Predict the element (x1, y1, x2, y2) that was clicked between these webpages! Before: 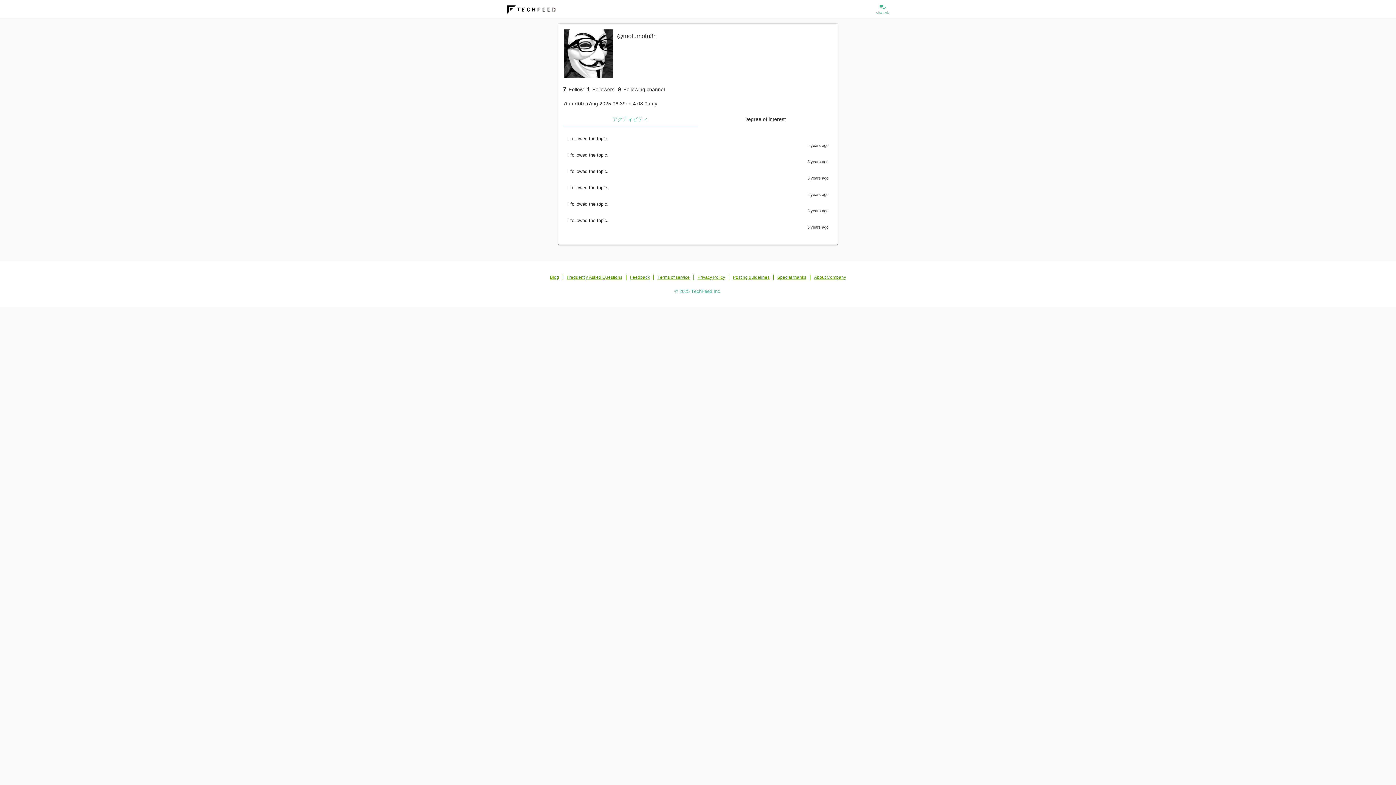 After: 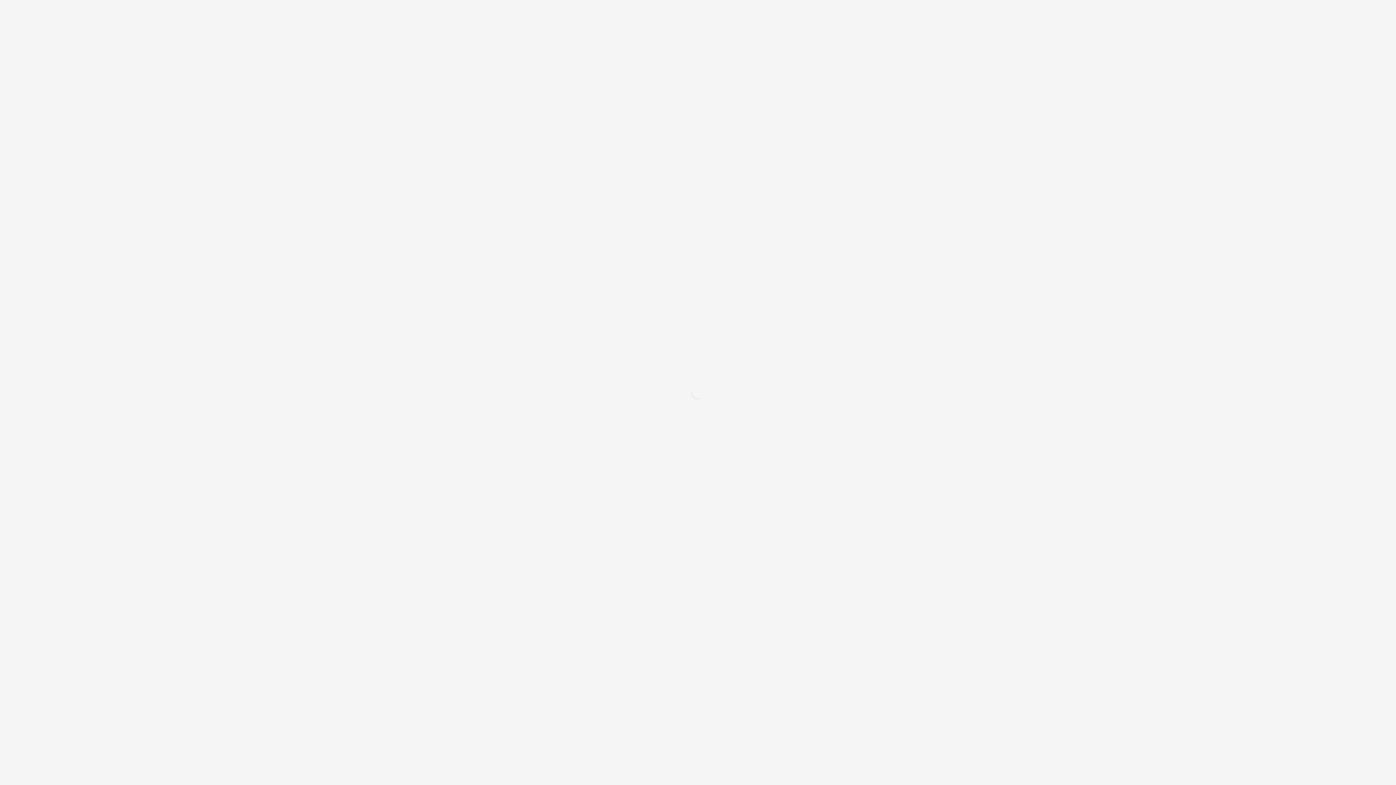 Action: label: playlist_add_check
Channels bbox: (871, 0, 894, 18)